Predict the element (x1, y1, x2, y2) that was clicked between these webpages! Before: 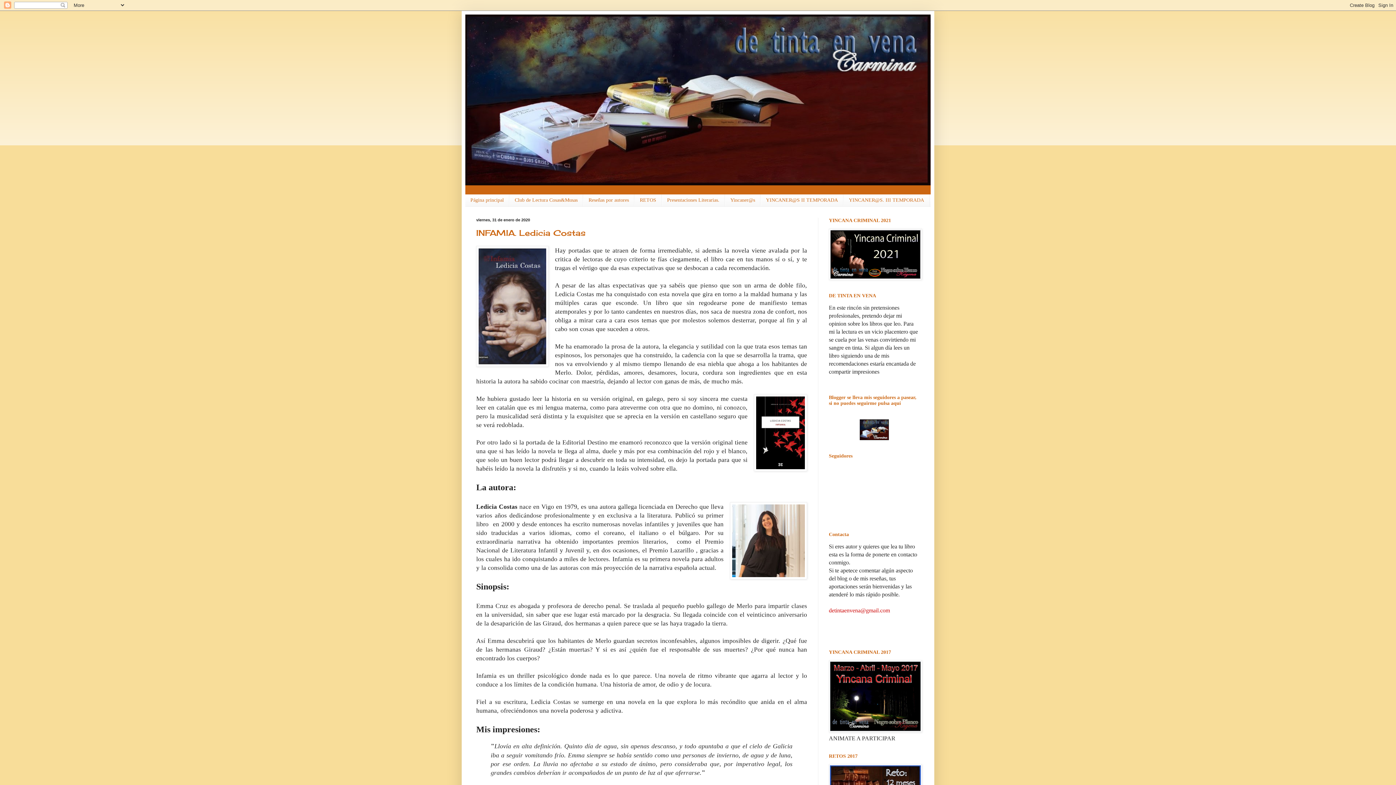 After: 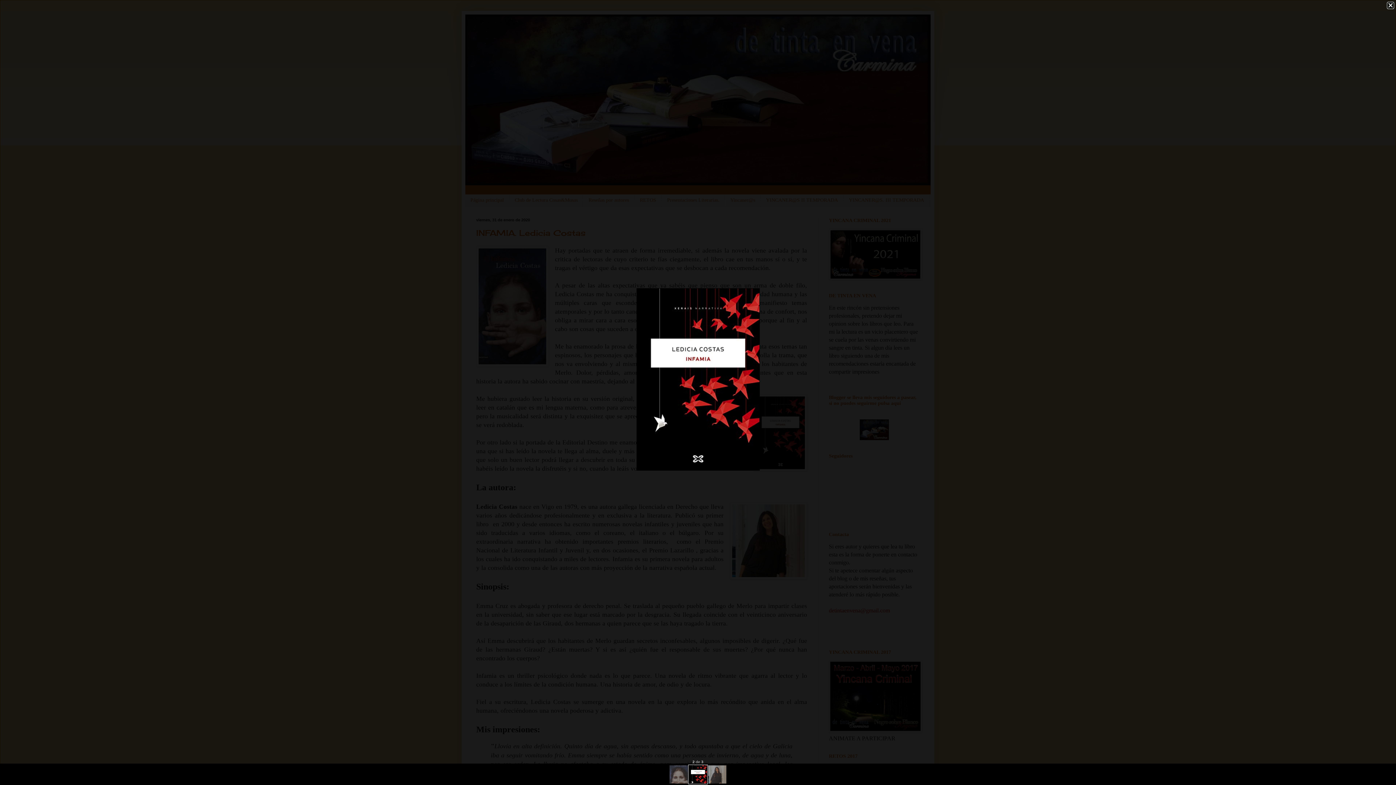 Action: bbox: (754, 394, 807, 473)